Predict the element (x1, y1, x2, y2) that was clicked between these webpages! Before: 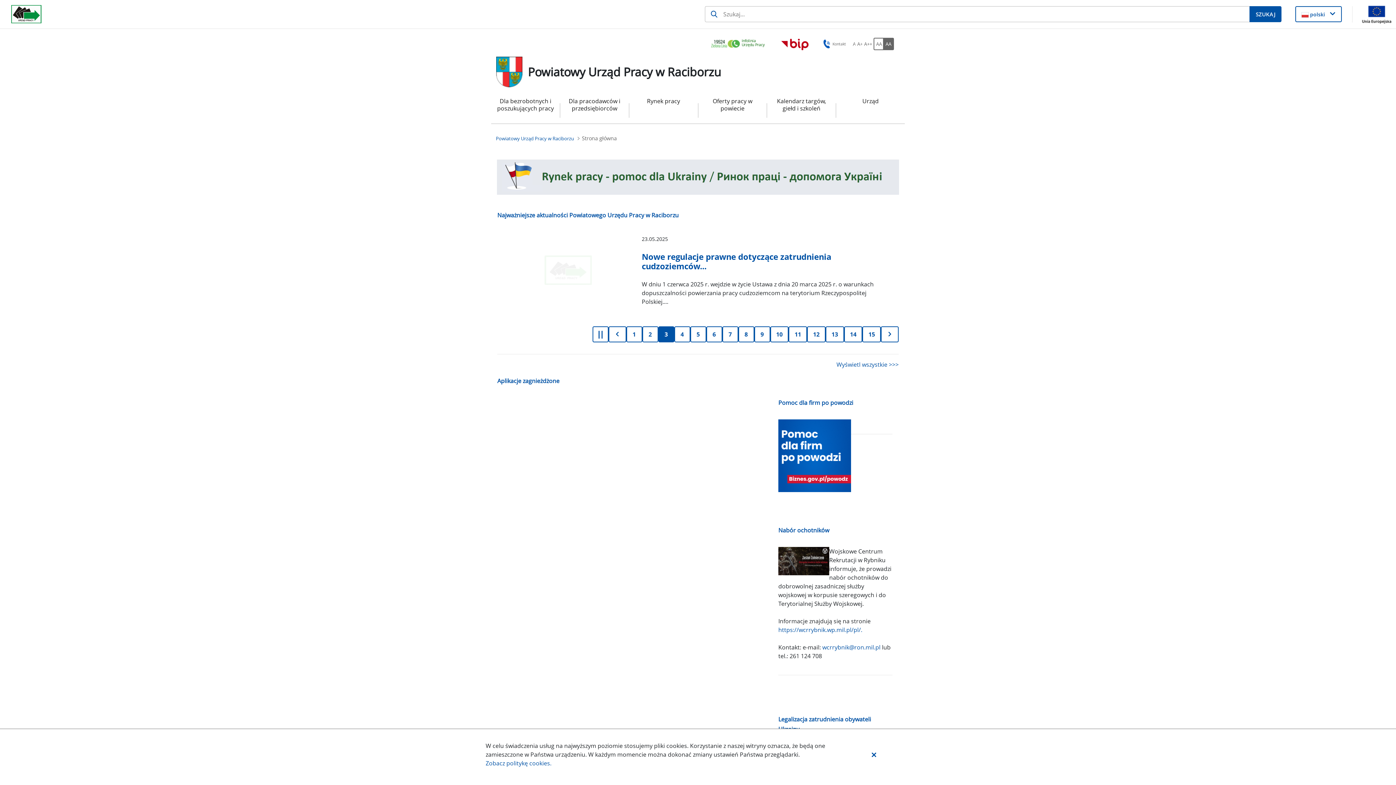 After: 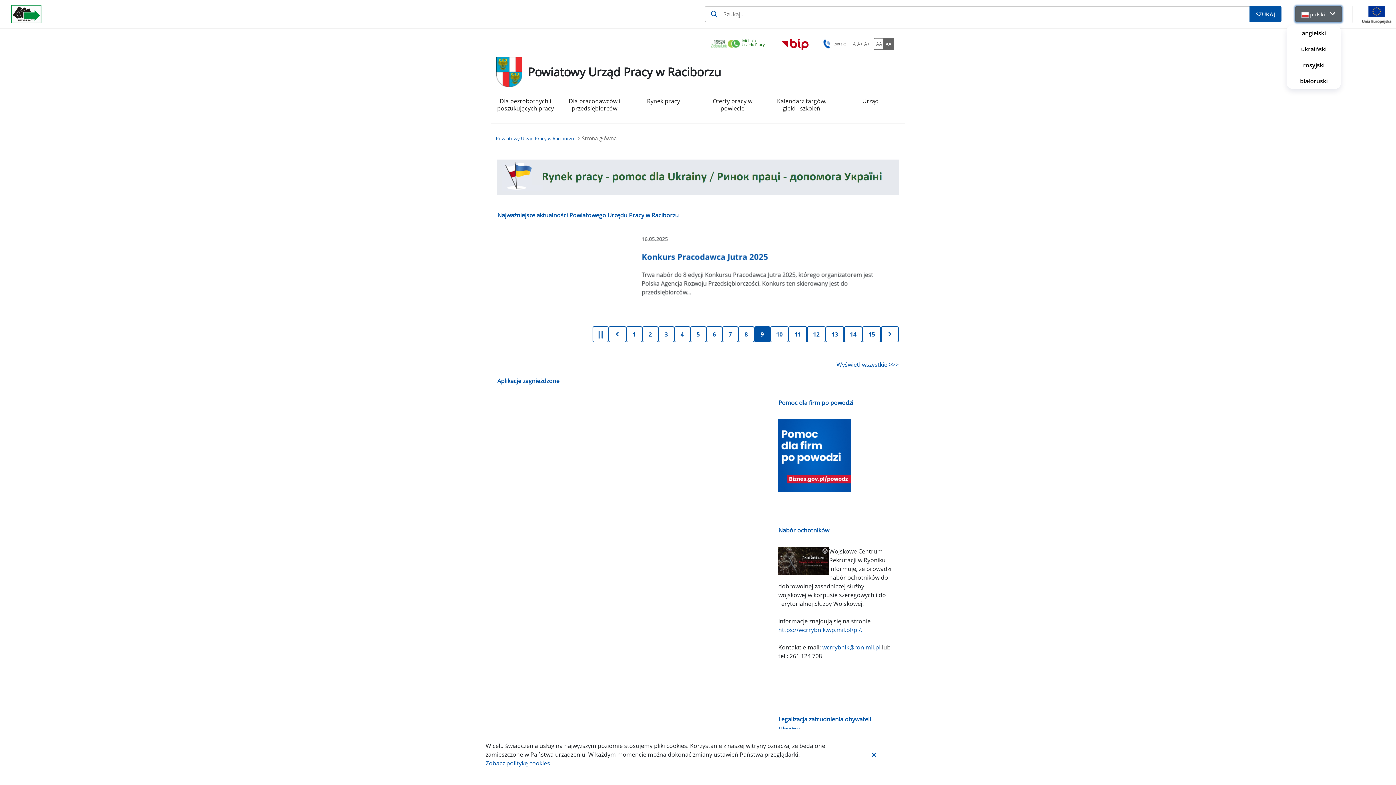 Action: bbox: (1301, 7, 1336, 20) label:  polski 